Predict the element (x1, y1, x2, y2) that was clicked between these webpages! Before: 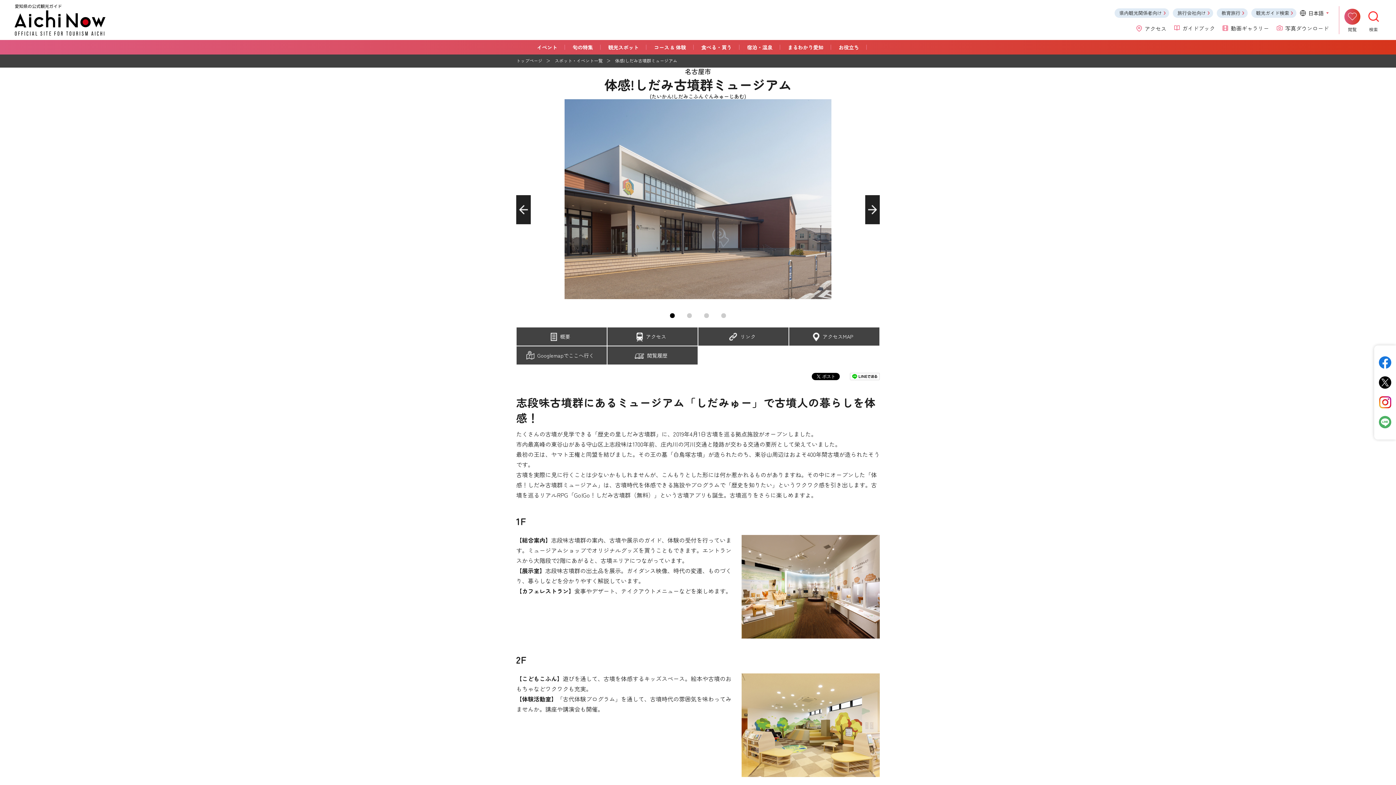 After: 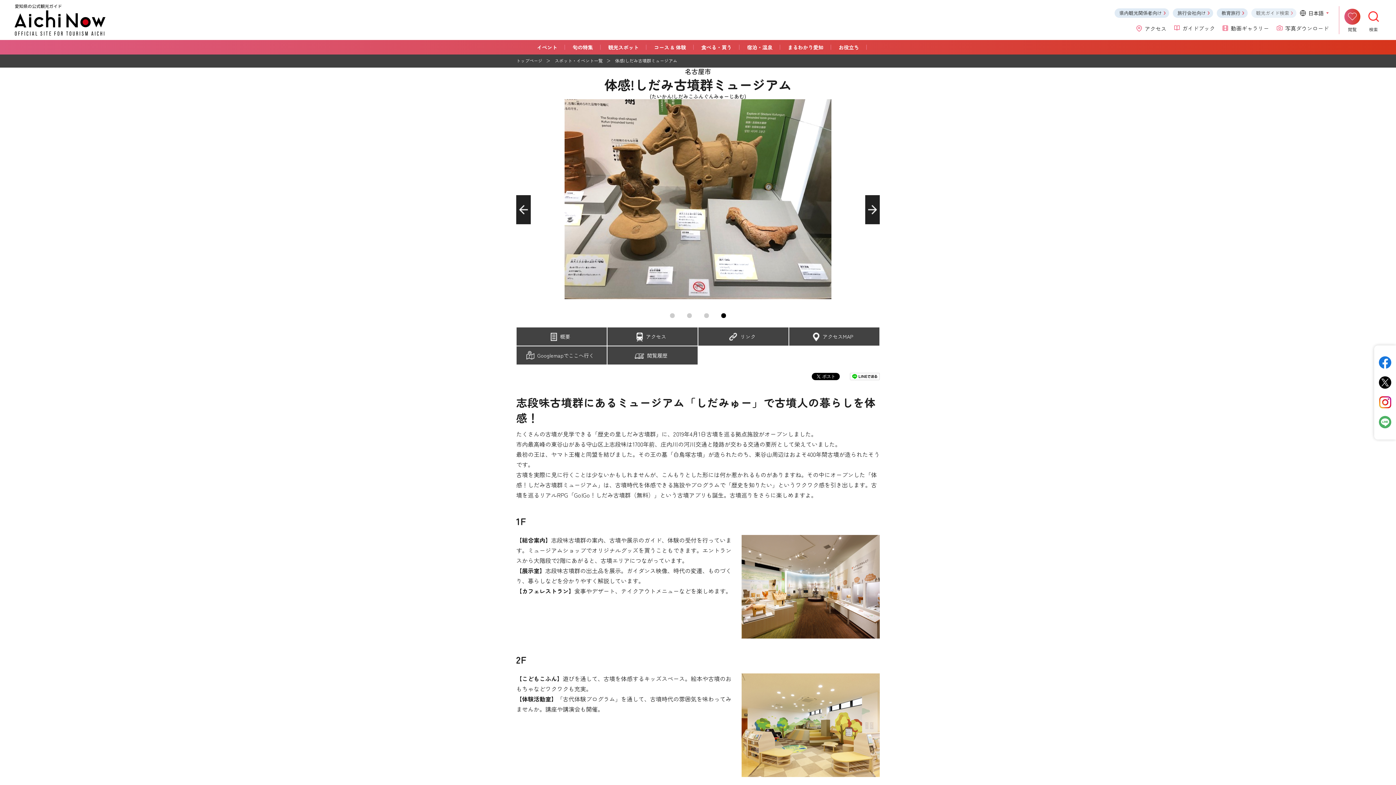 Action: bbox: (1251, 8, 1296, 17) label: 観光ガイド検索